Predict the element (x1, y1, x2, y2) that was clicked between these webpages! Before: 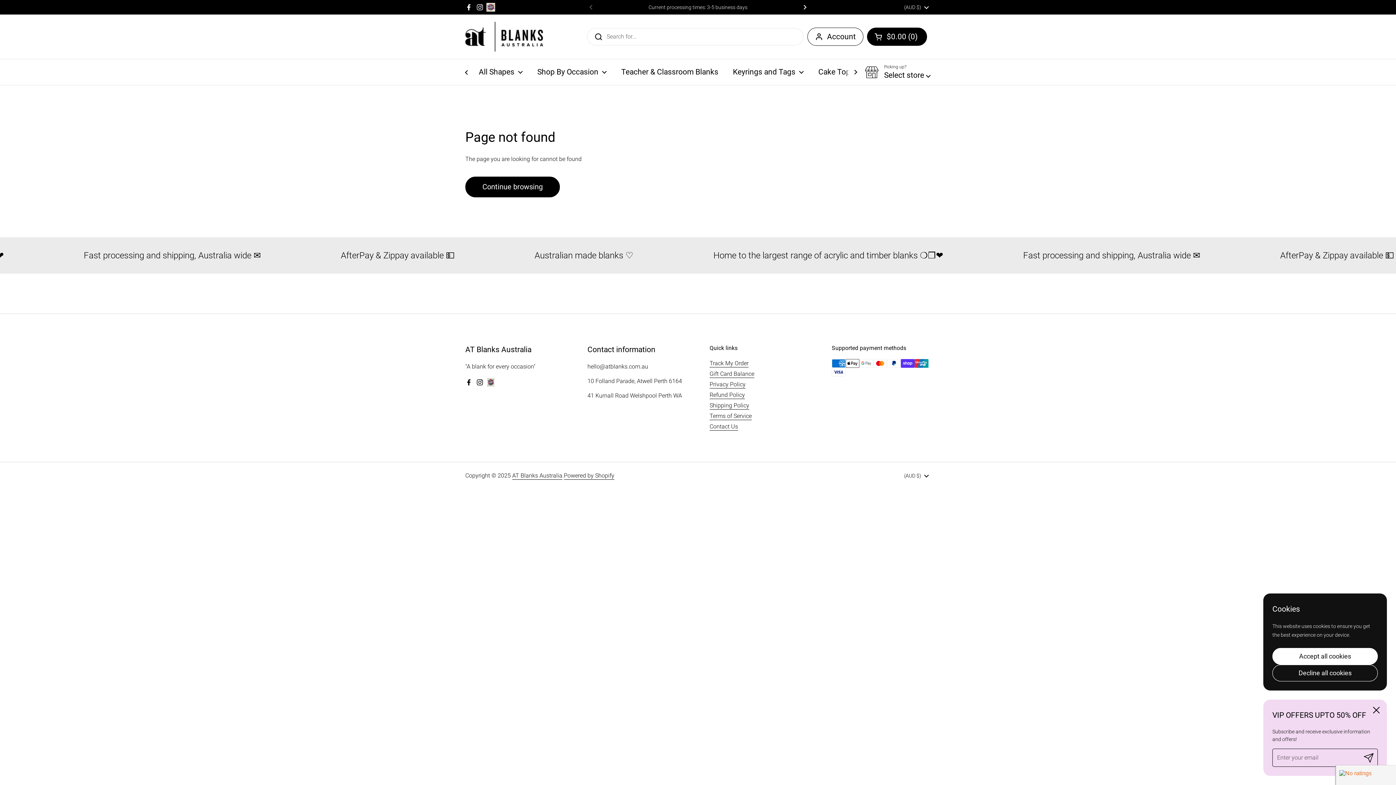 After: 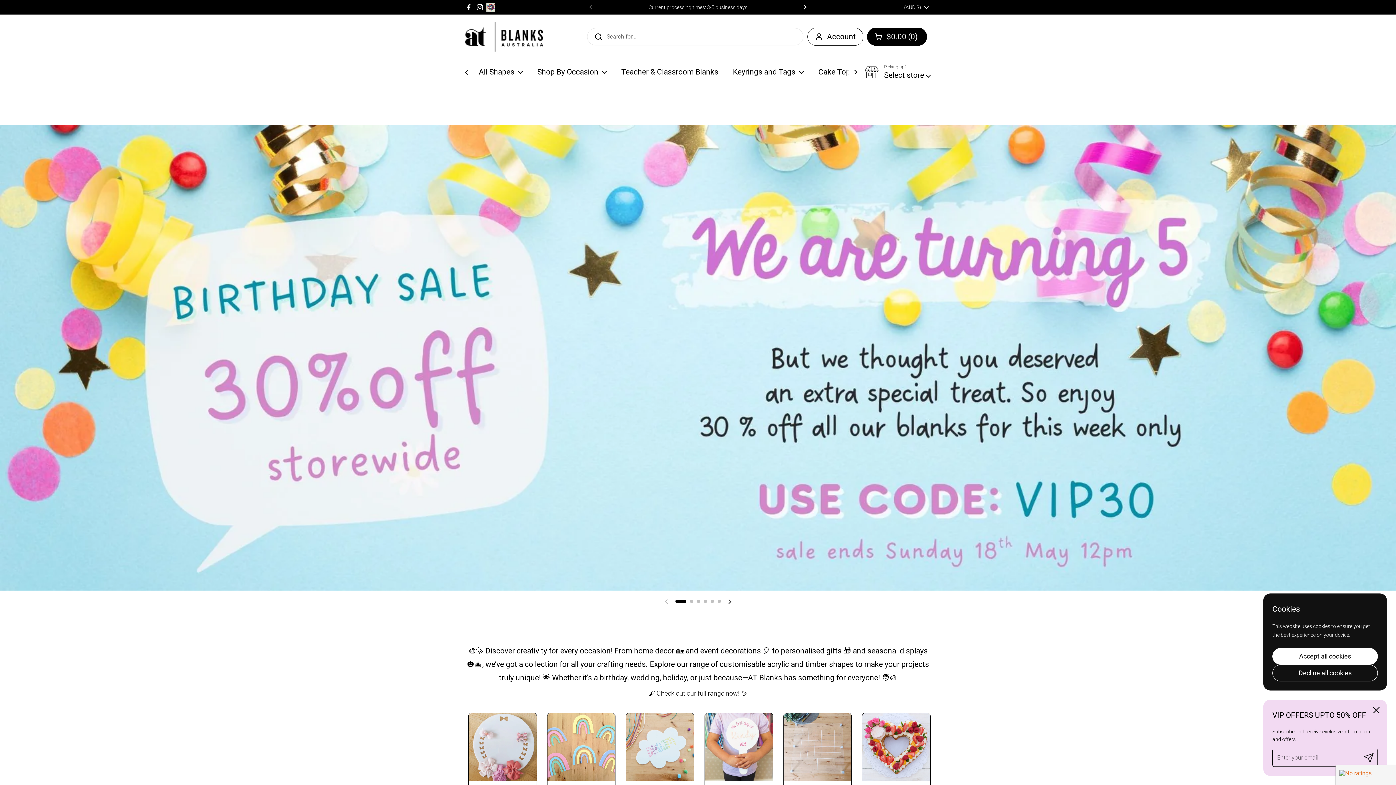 Action: bbox: (465, 21, 543, 51)